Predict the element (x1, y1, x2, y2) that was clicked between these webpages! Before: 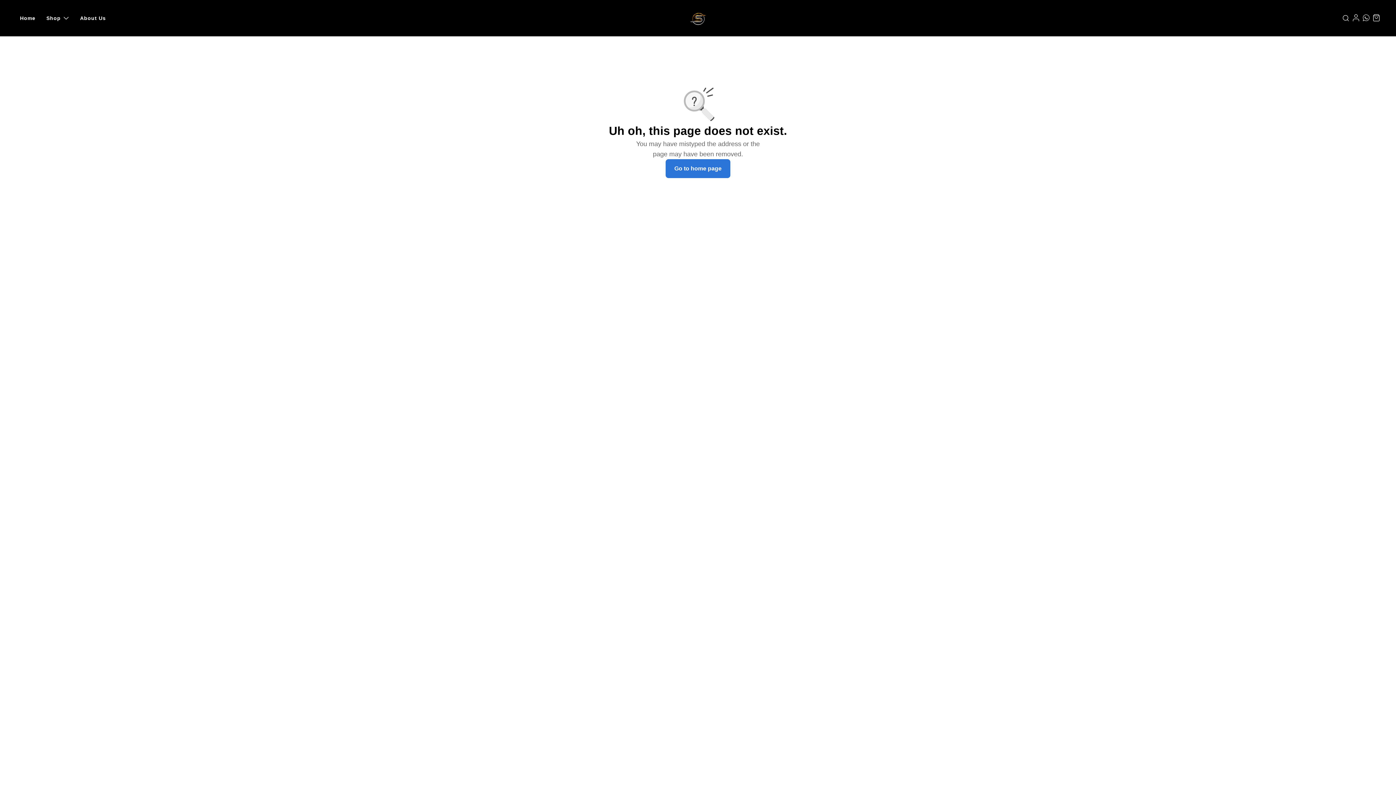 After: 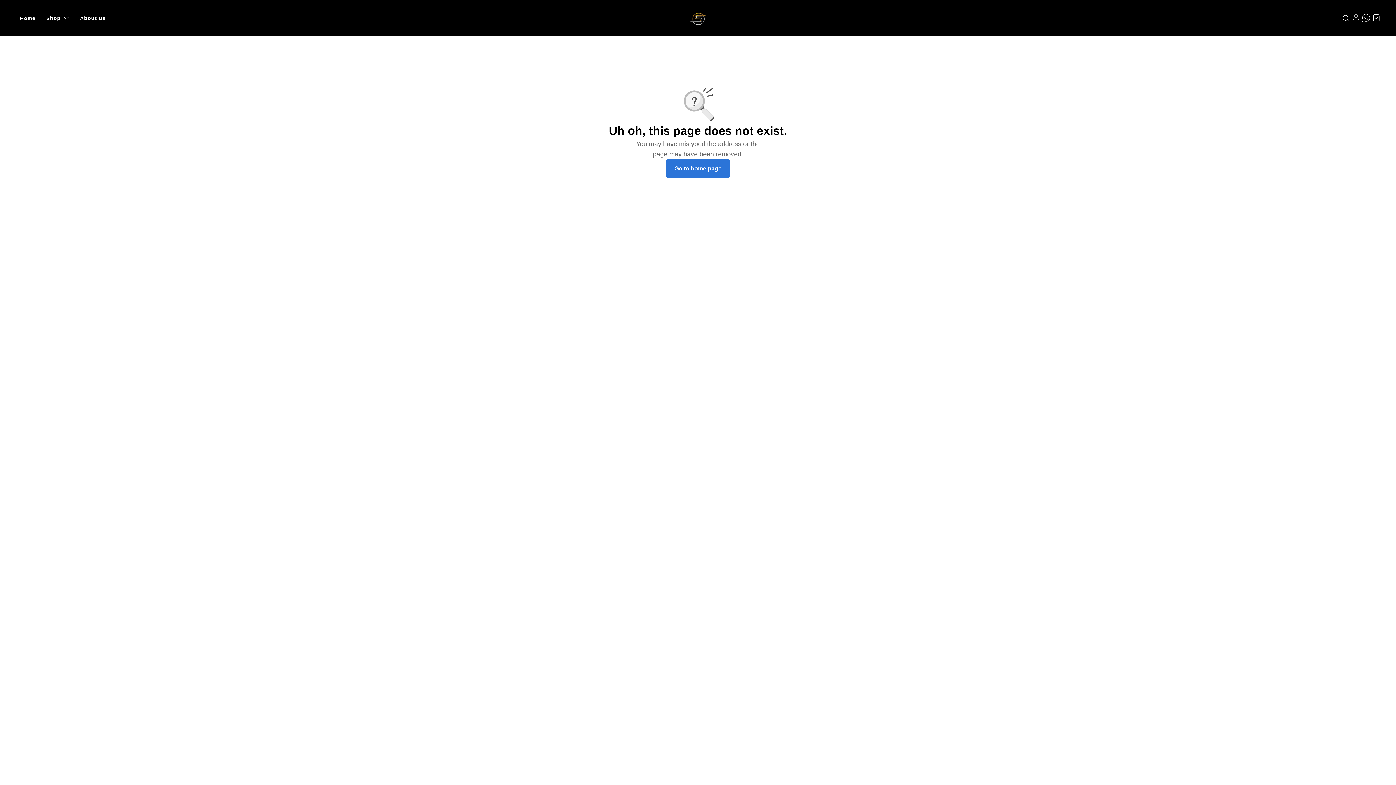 Action: bbox: (1361, 12, 1371, 22)